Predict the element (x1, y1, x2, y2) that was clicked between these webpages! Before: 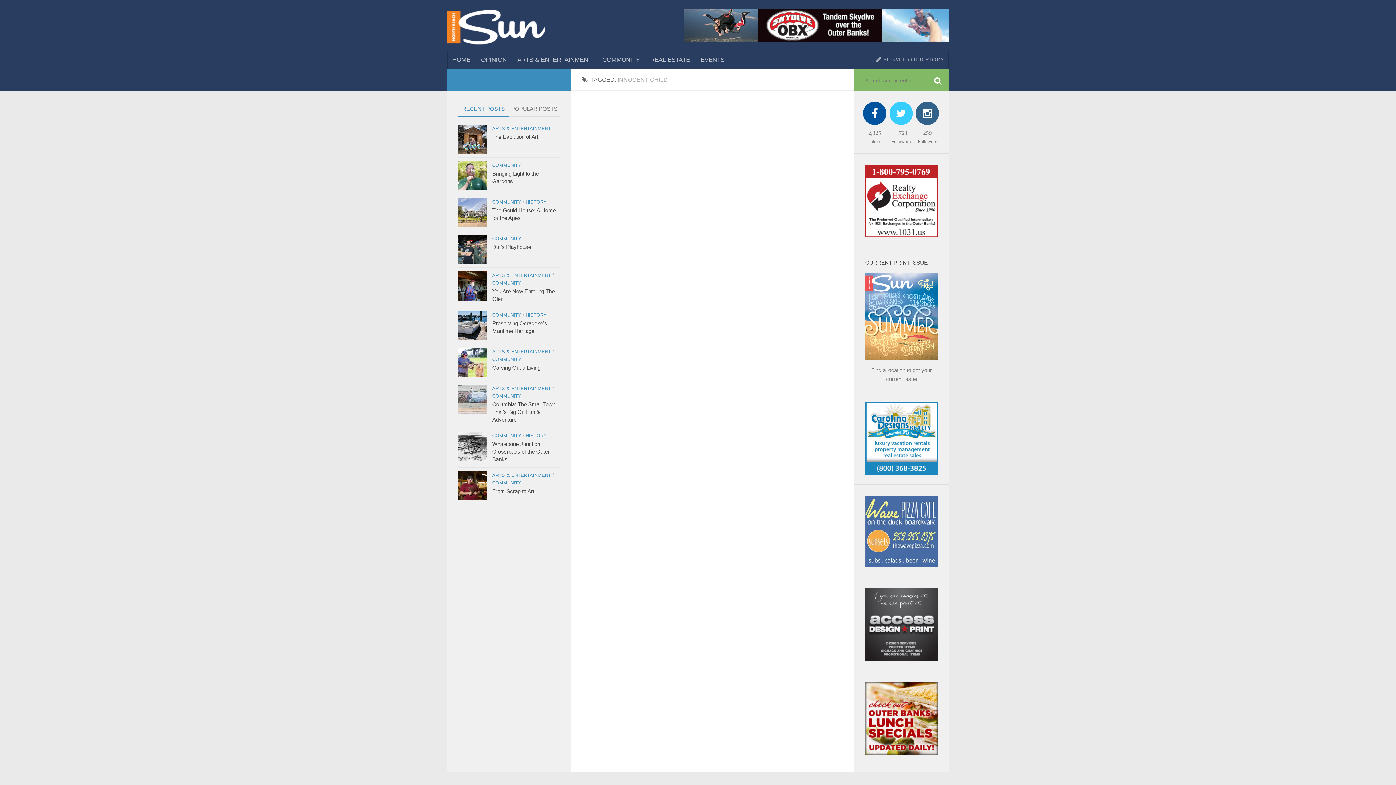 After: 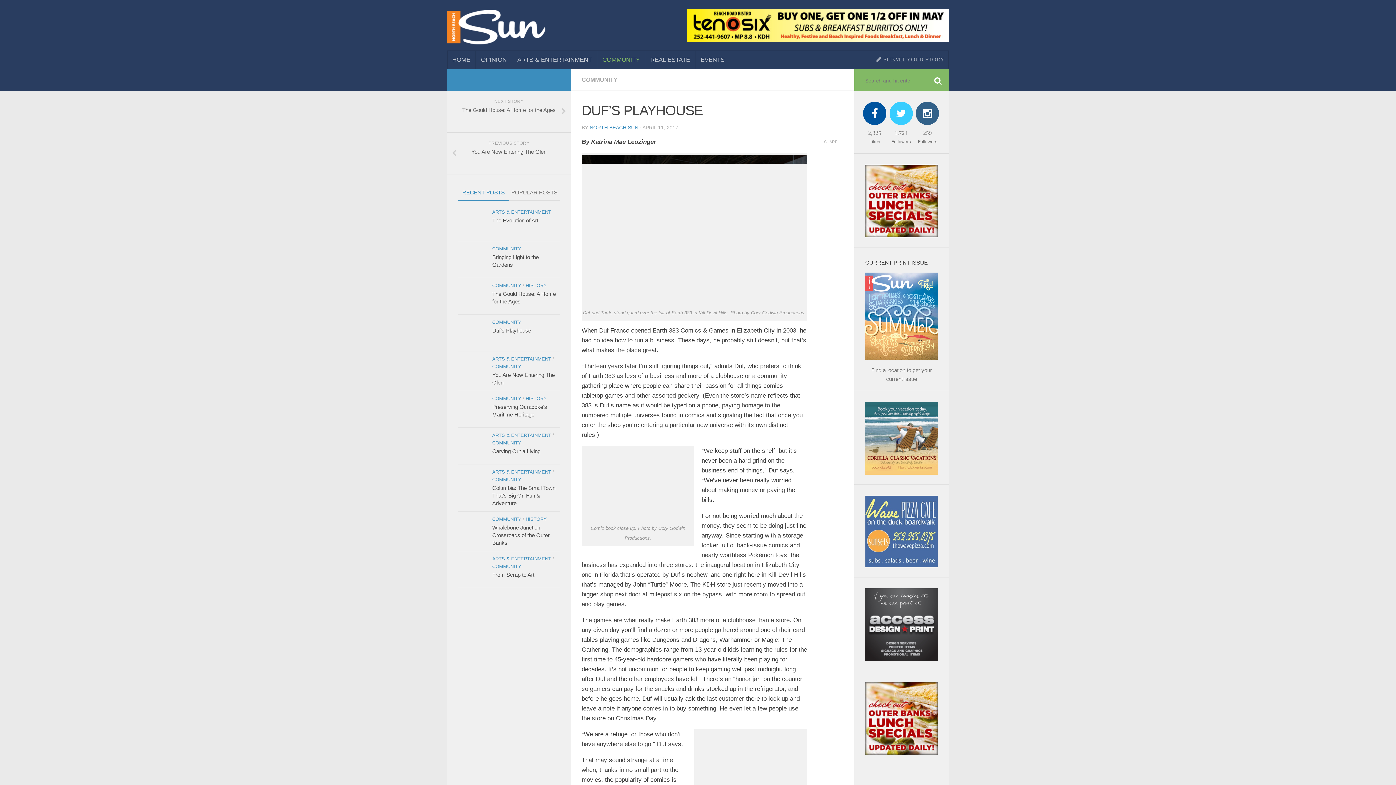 Action: bbox: (492, 244, 531, 250) label: Duf’s Playhouse